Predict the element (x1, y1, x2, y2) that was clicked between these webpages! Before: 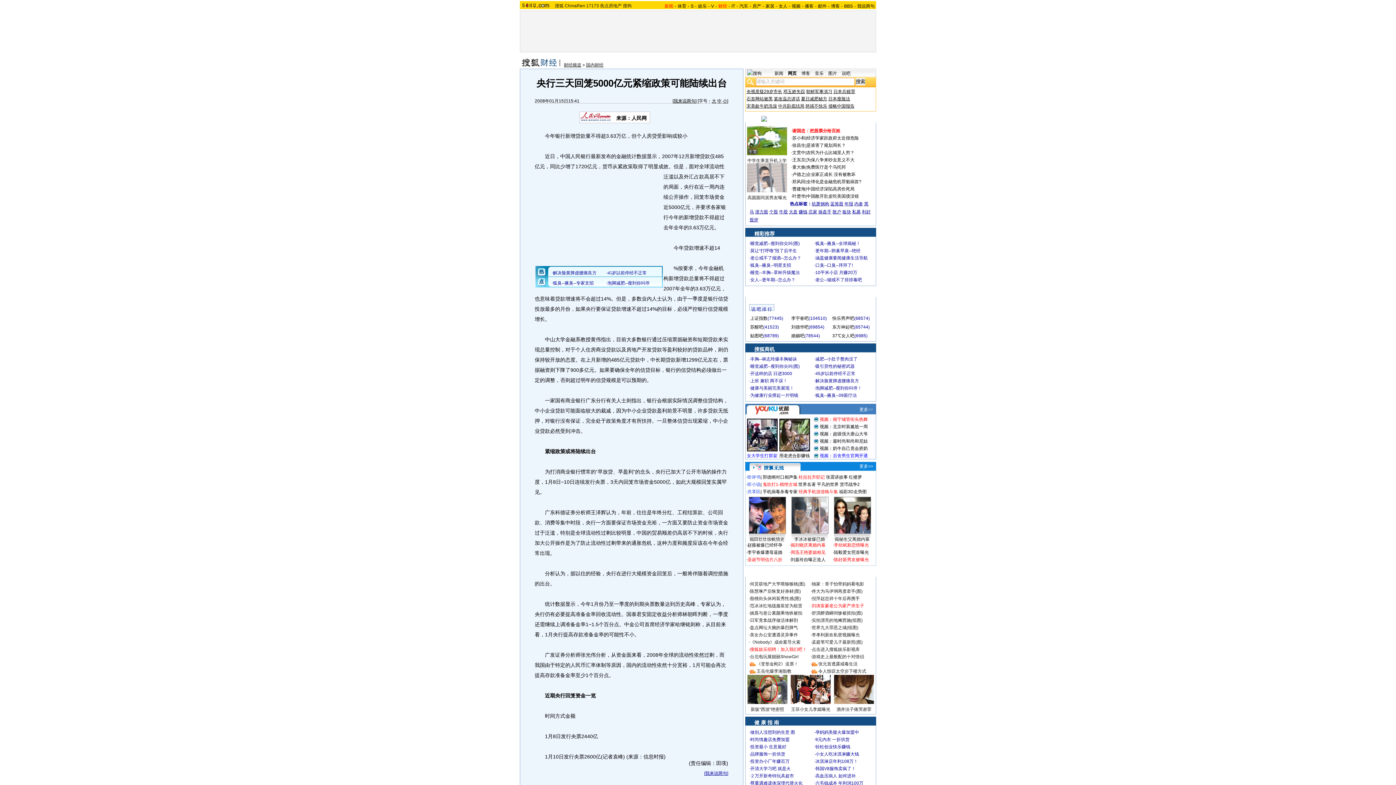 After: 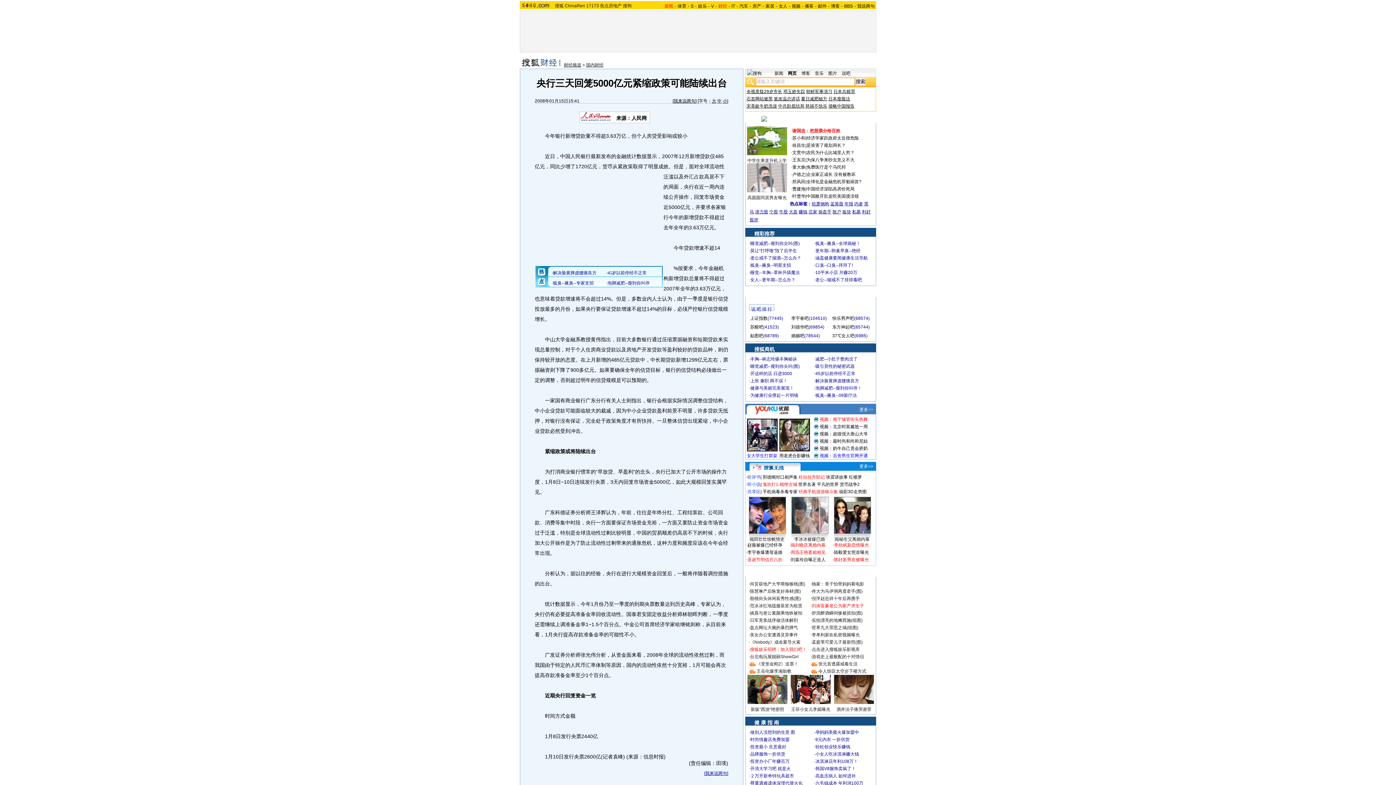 Action: bbox: (815, 737, 849, 742) label: 9元内衣 一折供货